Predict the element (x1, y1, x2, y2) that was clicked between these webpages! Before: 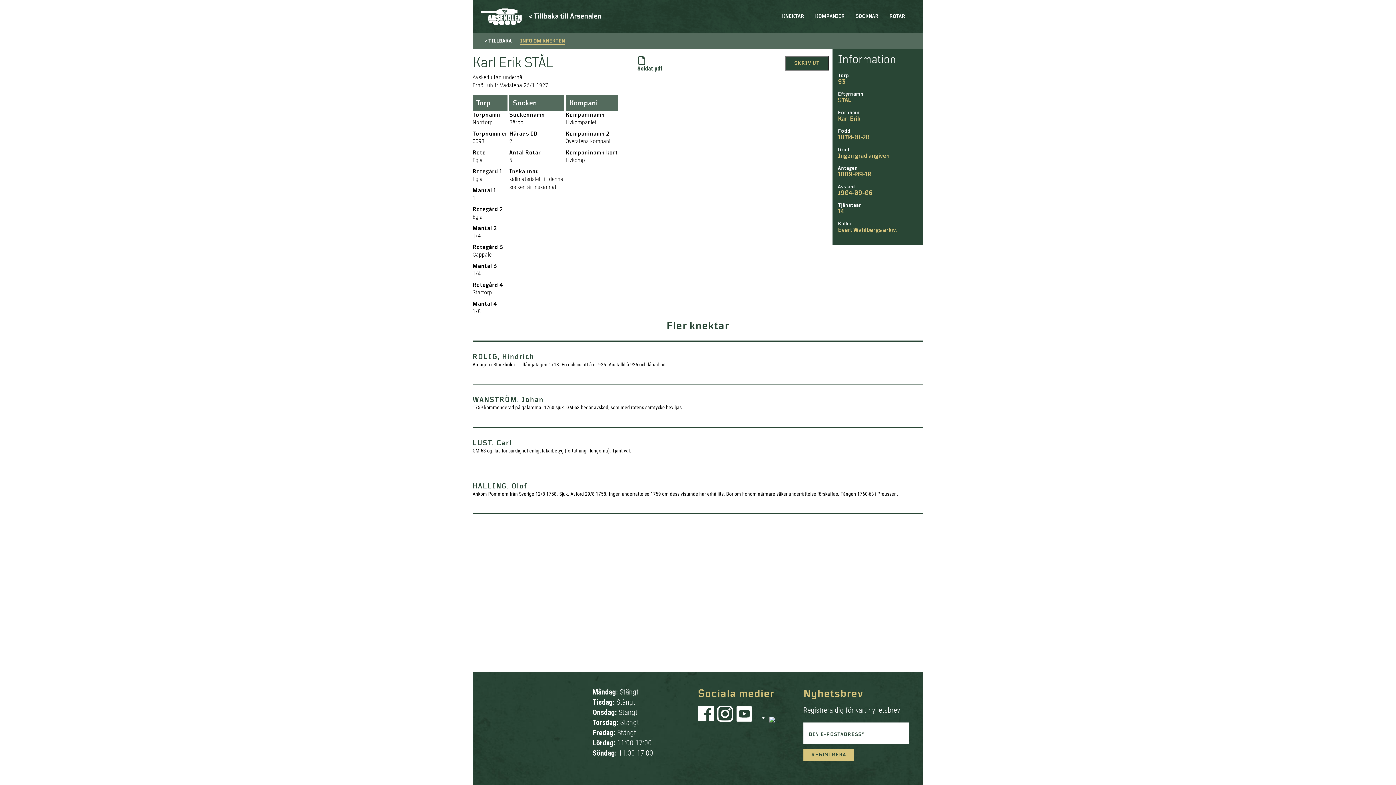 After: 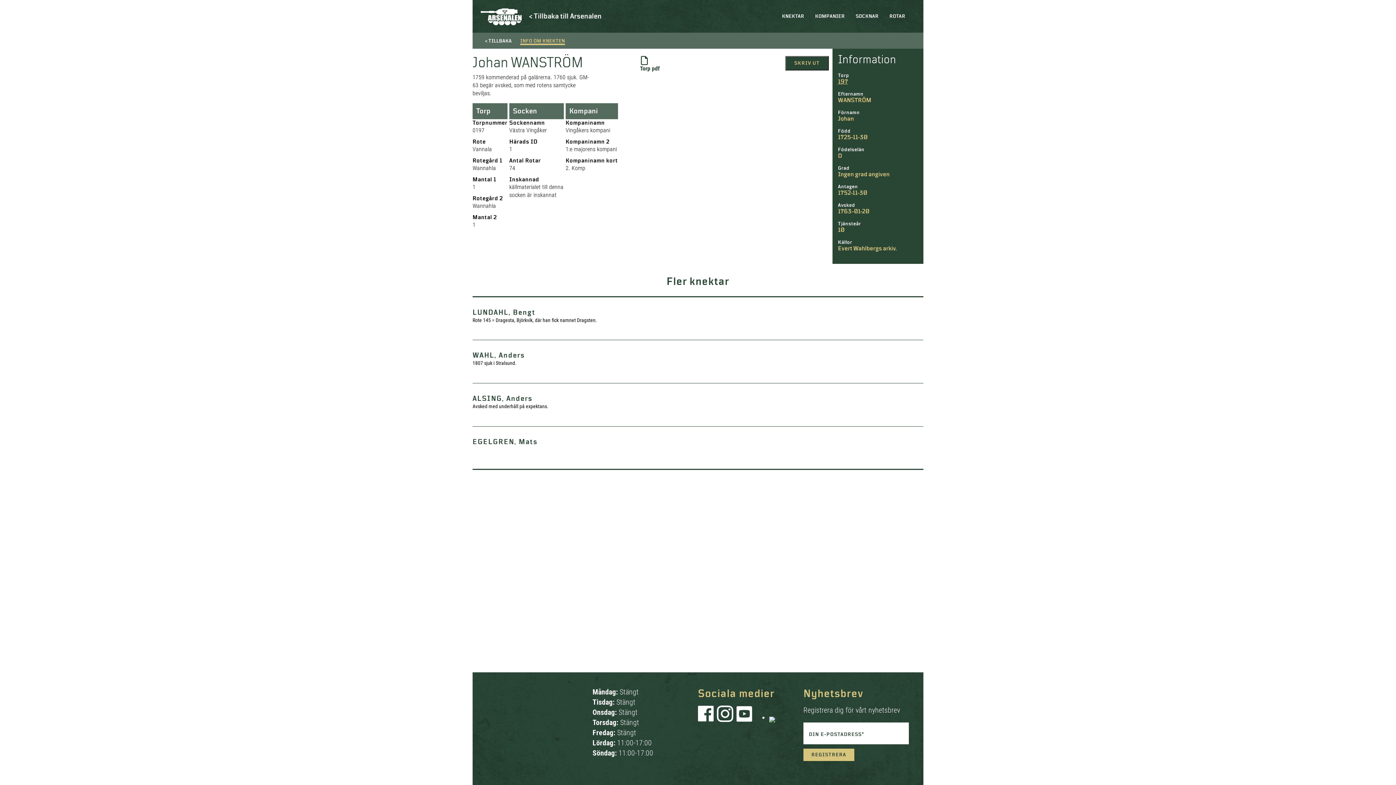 Action: bbox: (472, 384, 923, 427) label: WANSTRÖM, Johan
1759 kommenderad på galärerna. 1760 sjuk. GM-63 begär avsked, som med rotens samtycke beviljas.
>